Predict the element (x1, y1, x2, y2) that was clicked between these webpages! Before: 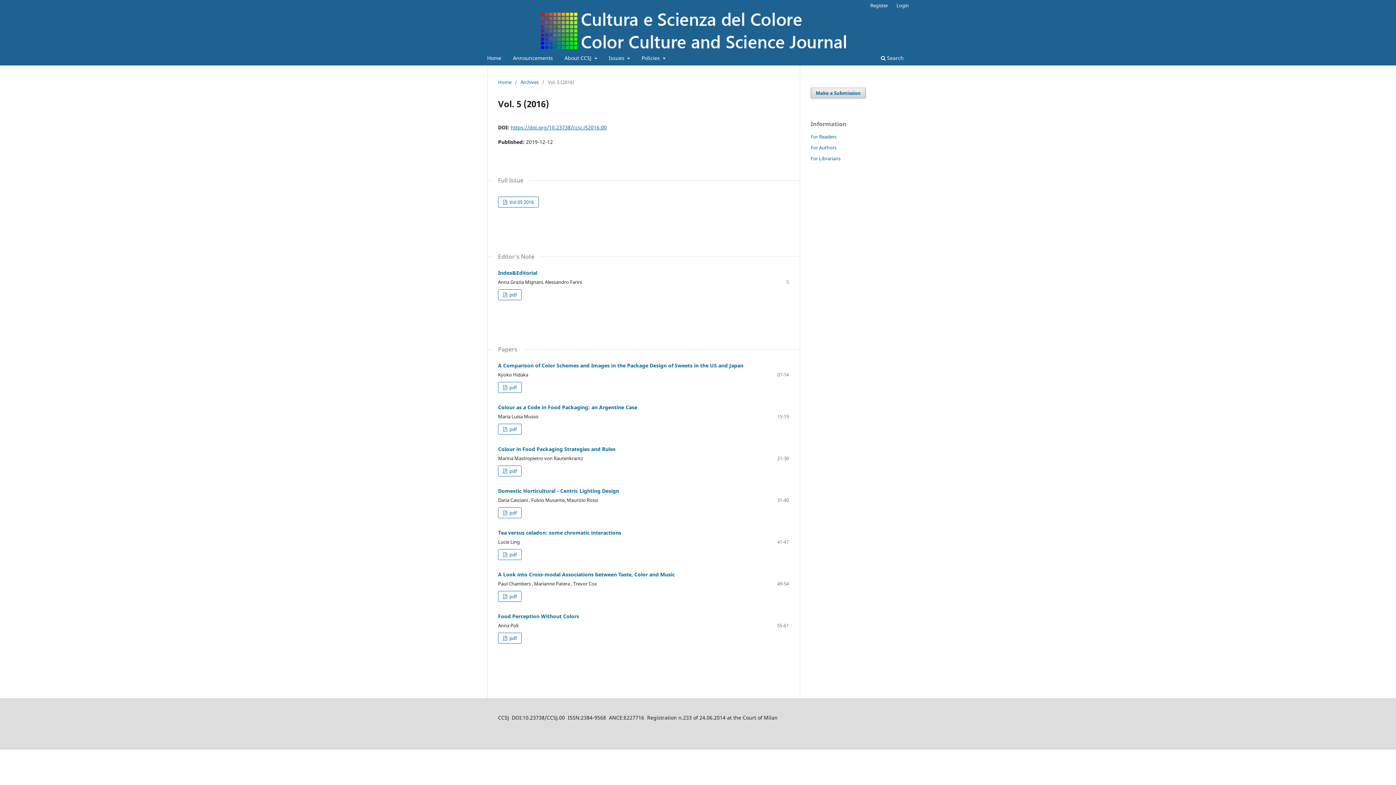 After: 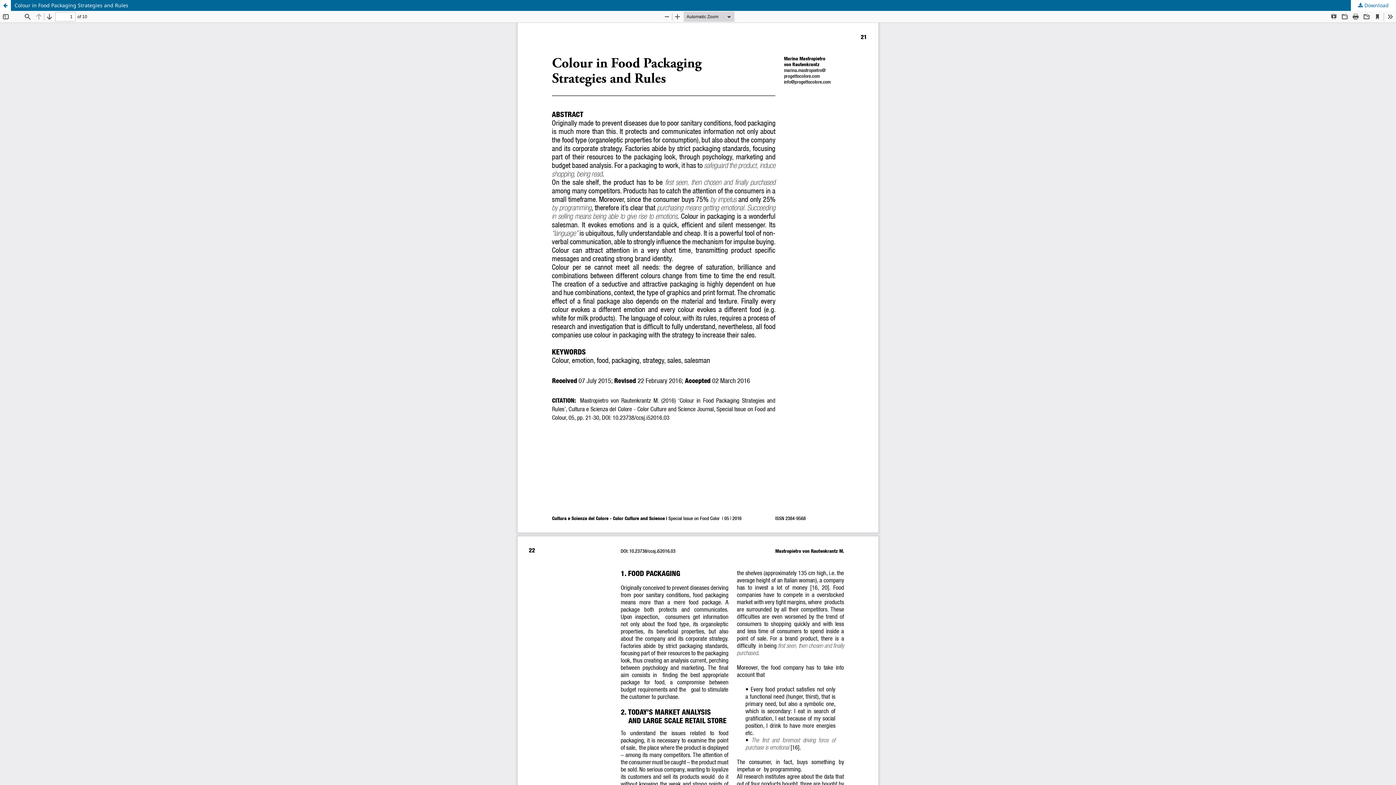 Action: label:  pdf bbox: (498, 465, 521, 476)